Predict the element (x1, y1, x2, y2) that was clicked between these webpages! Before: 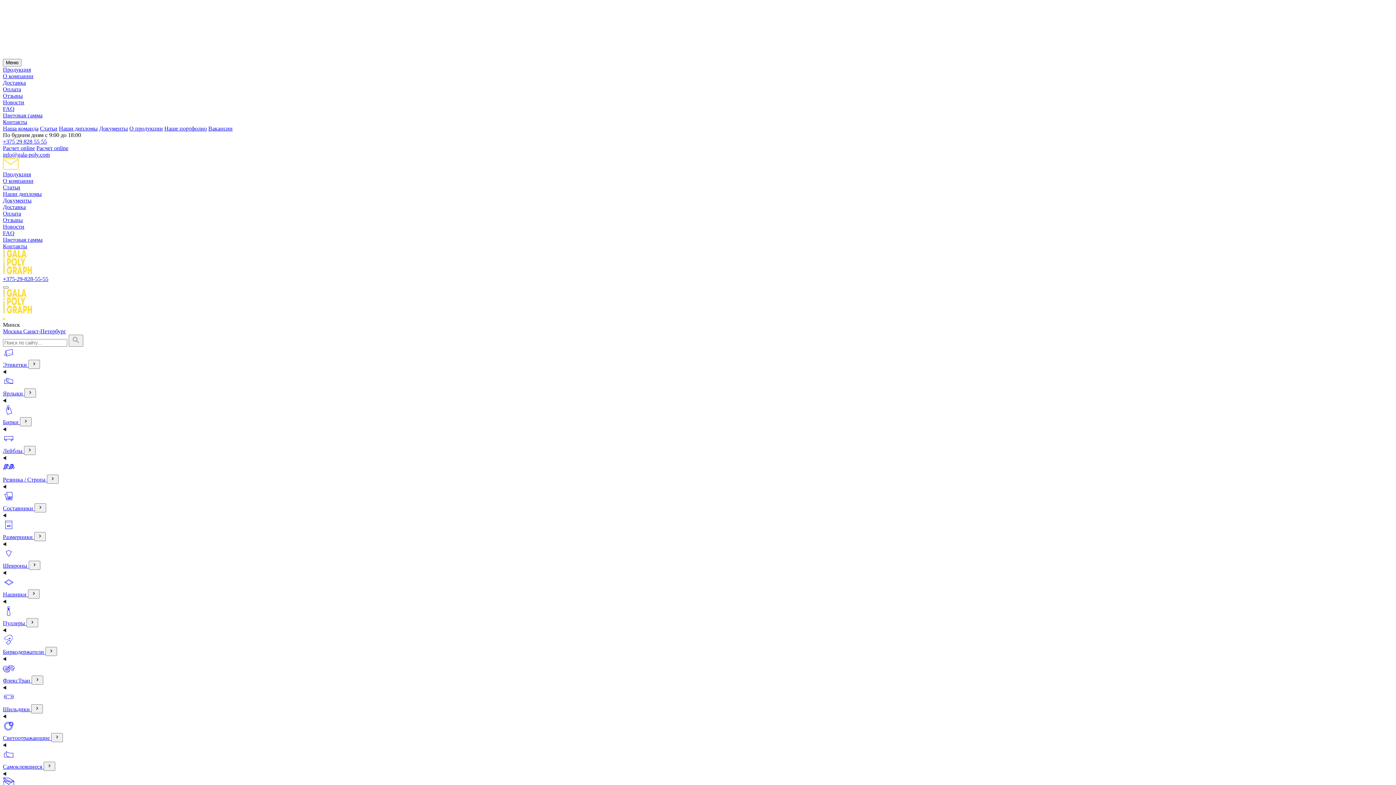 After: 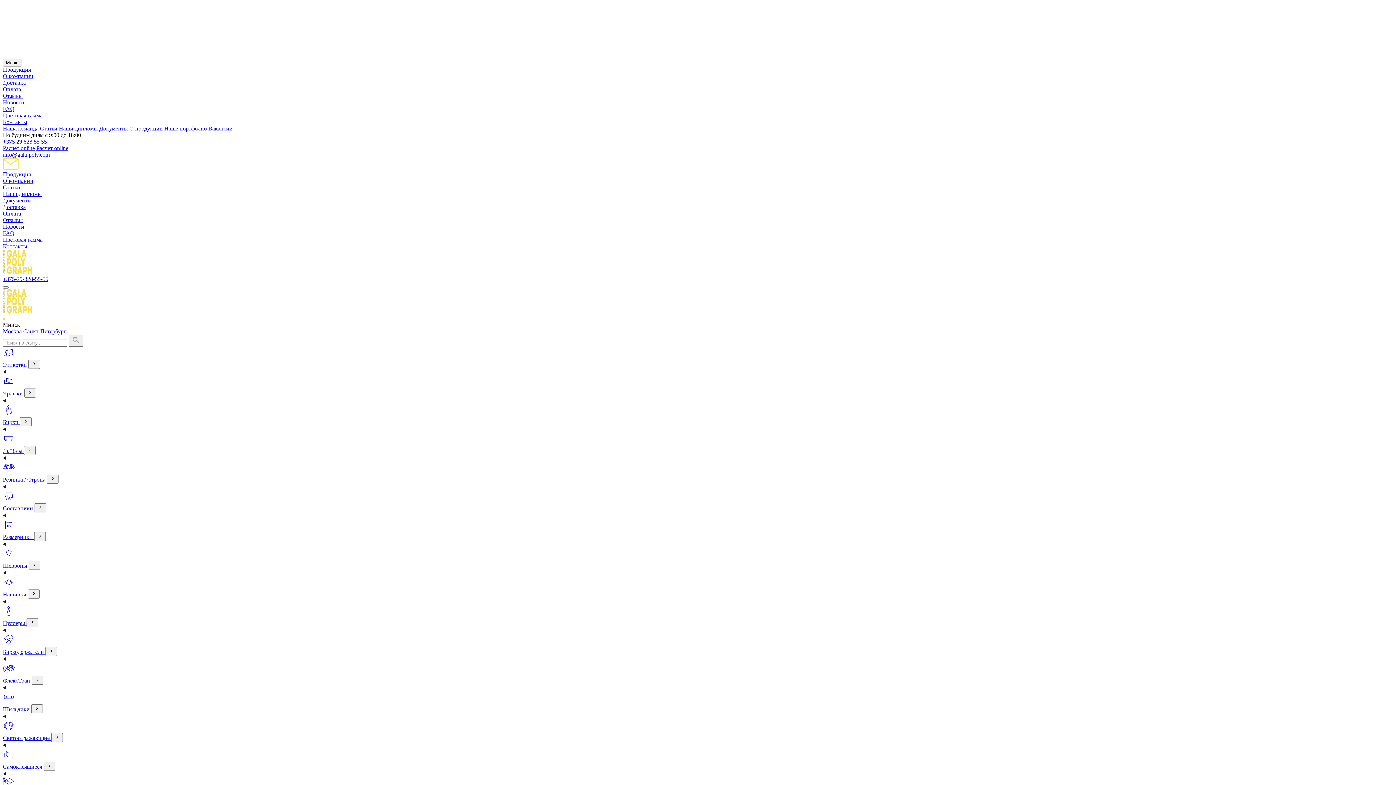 Action: bbox: (2, 691, 1393, 712) label: Шильдики 